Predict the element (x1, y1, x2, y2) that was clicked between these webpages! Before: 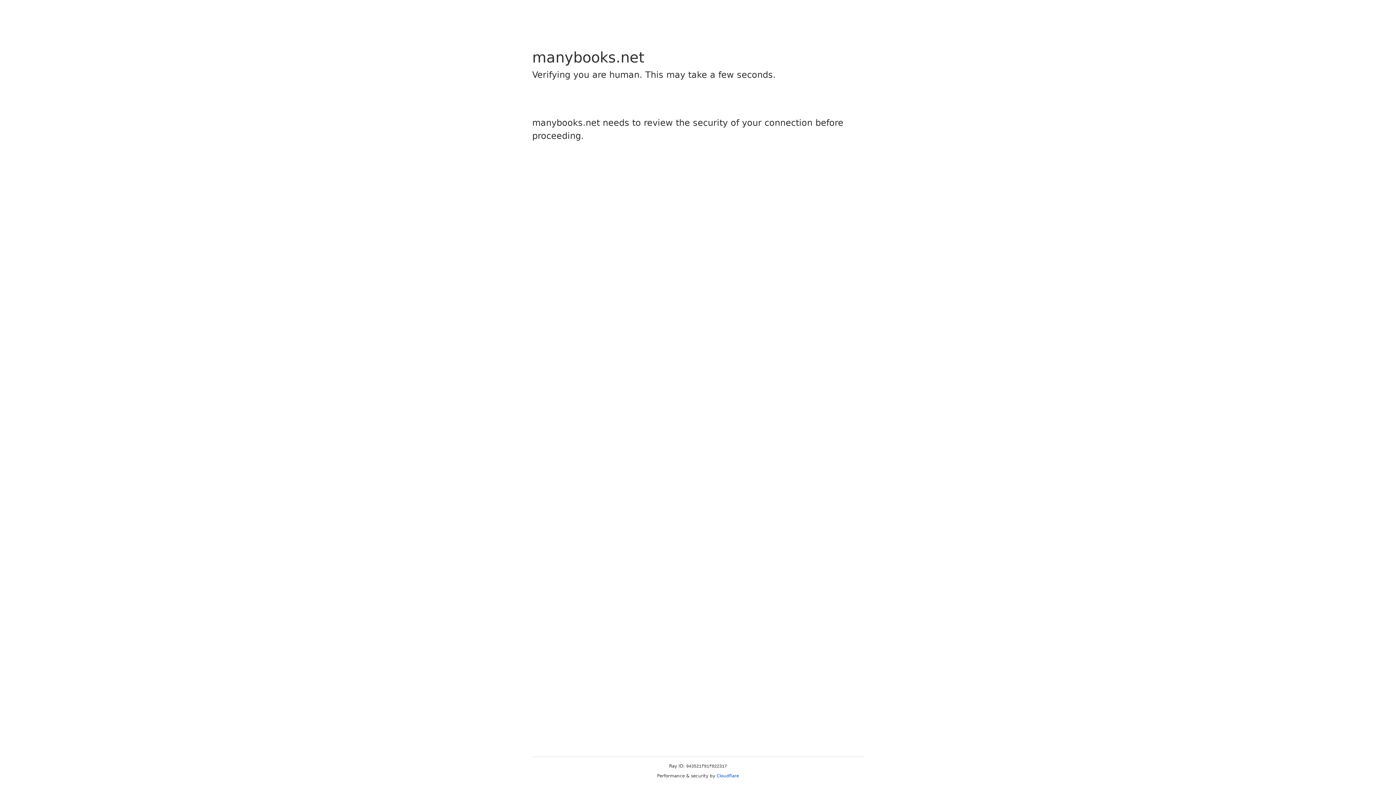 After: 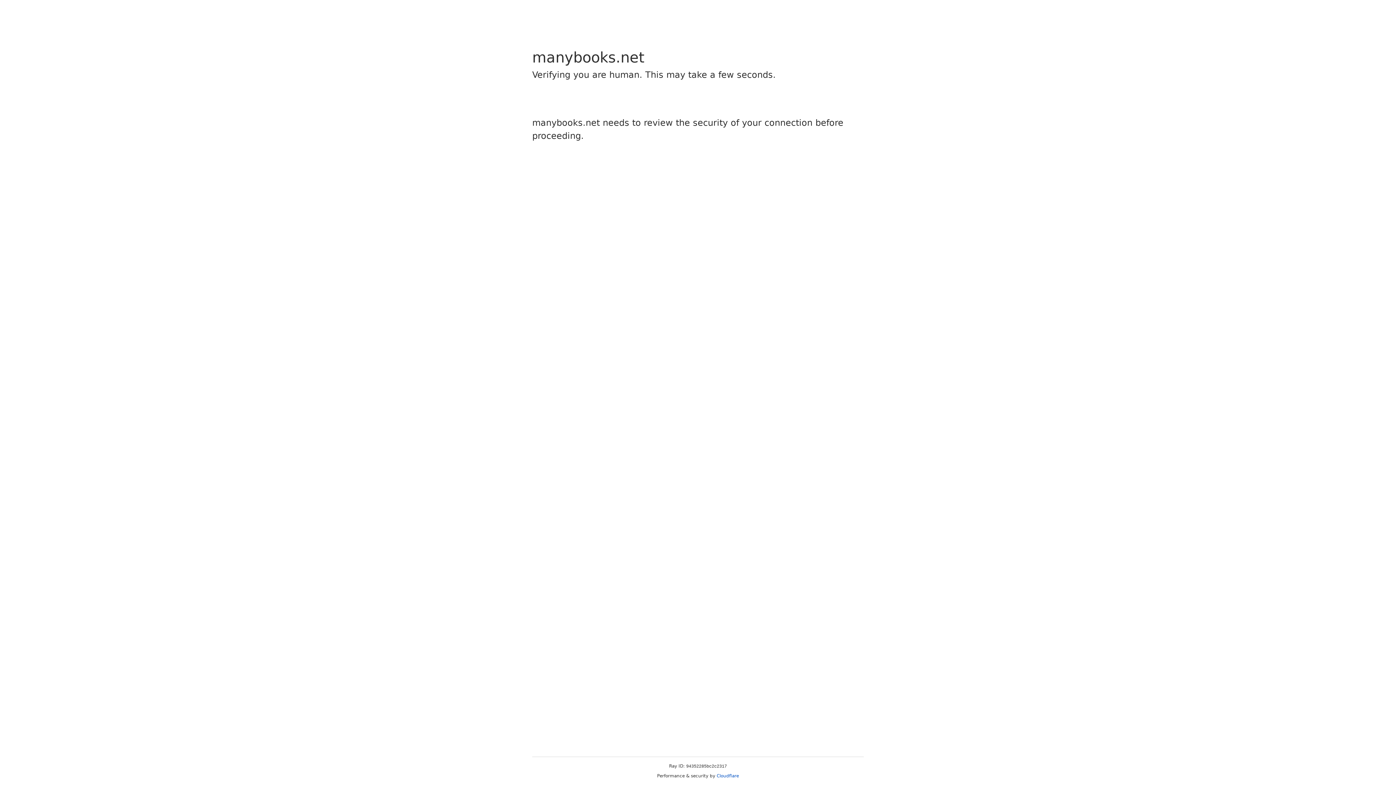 Action: label: Cloudflare bbox: (716, 773, 739, 778)